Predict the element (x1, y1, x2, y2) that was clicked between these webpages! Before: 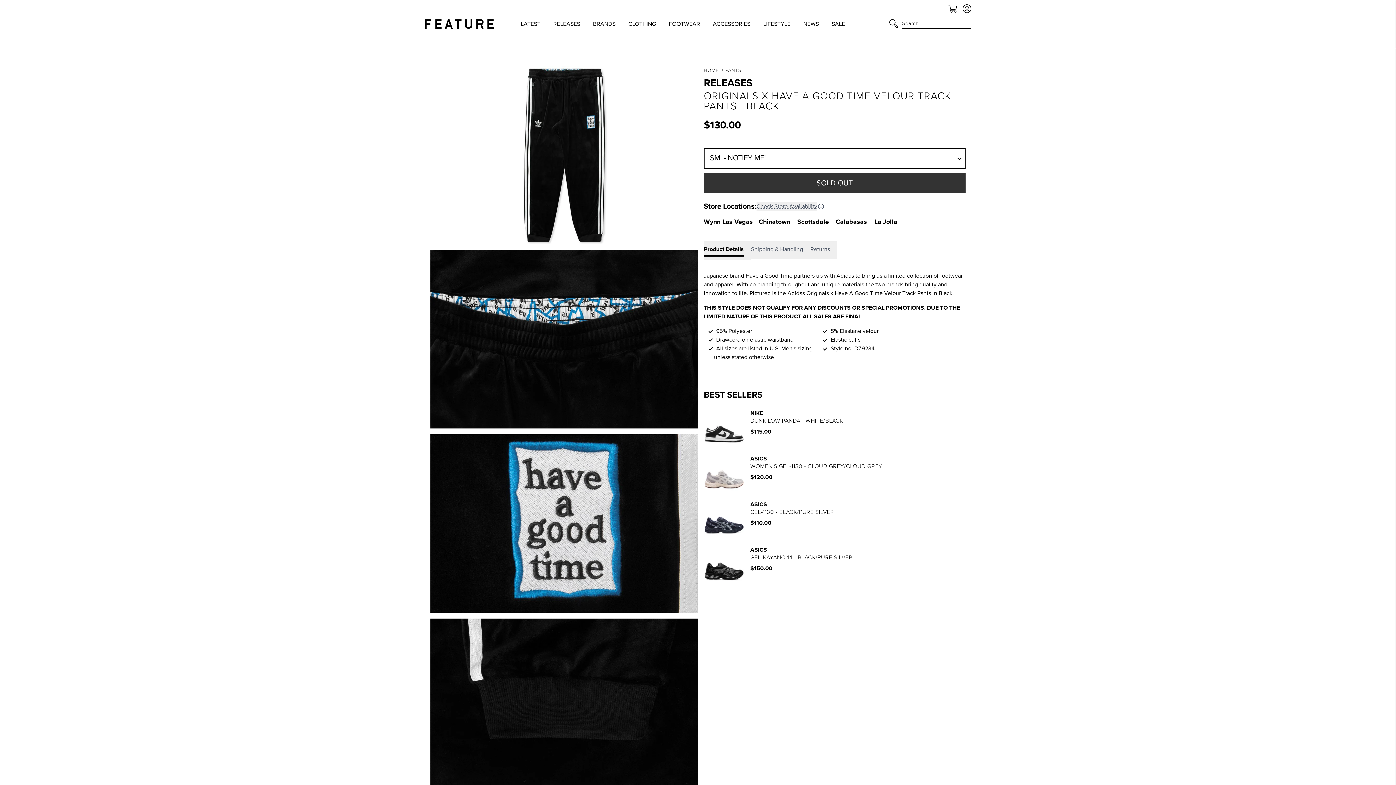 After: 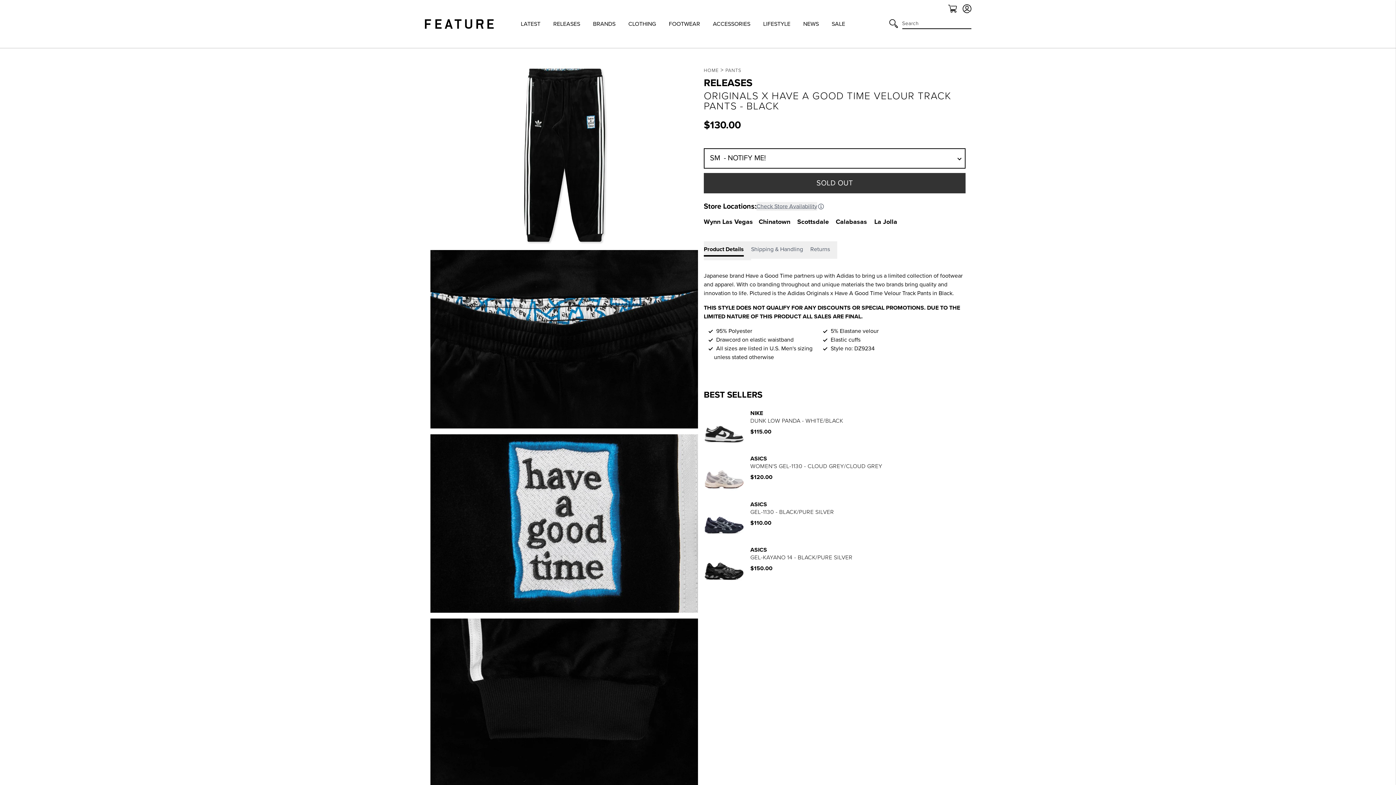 Action: bbox: (704, 241, 751, 260) label: Product Details